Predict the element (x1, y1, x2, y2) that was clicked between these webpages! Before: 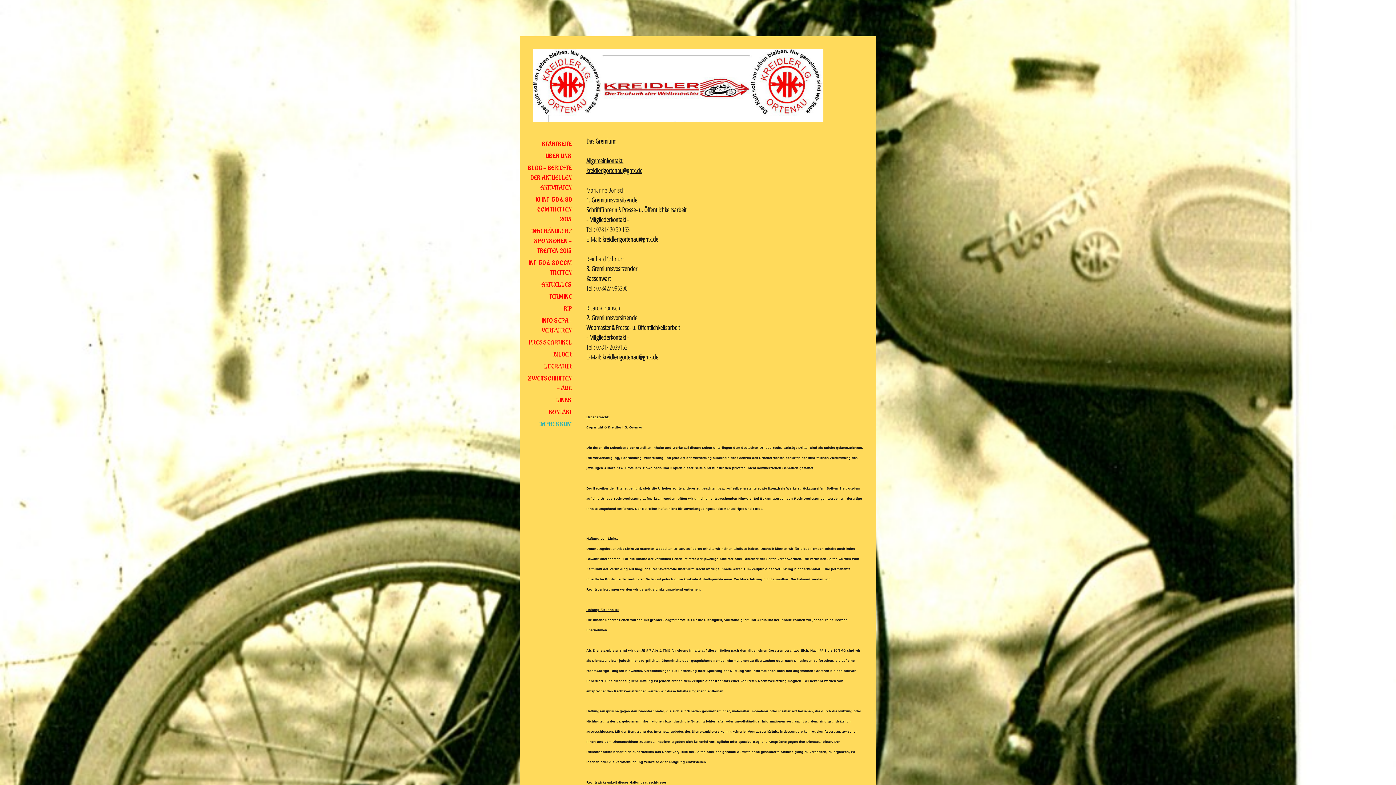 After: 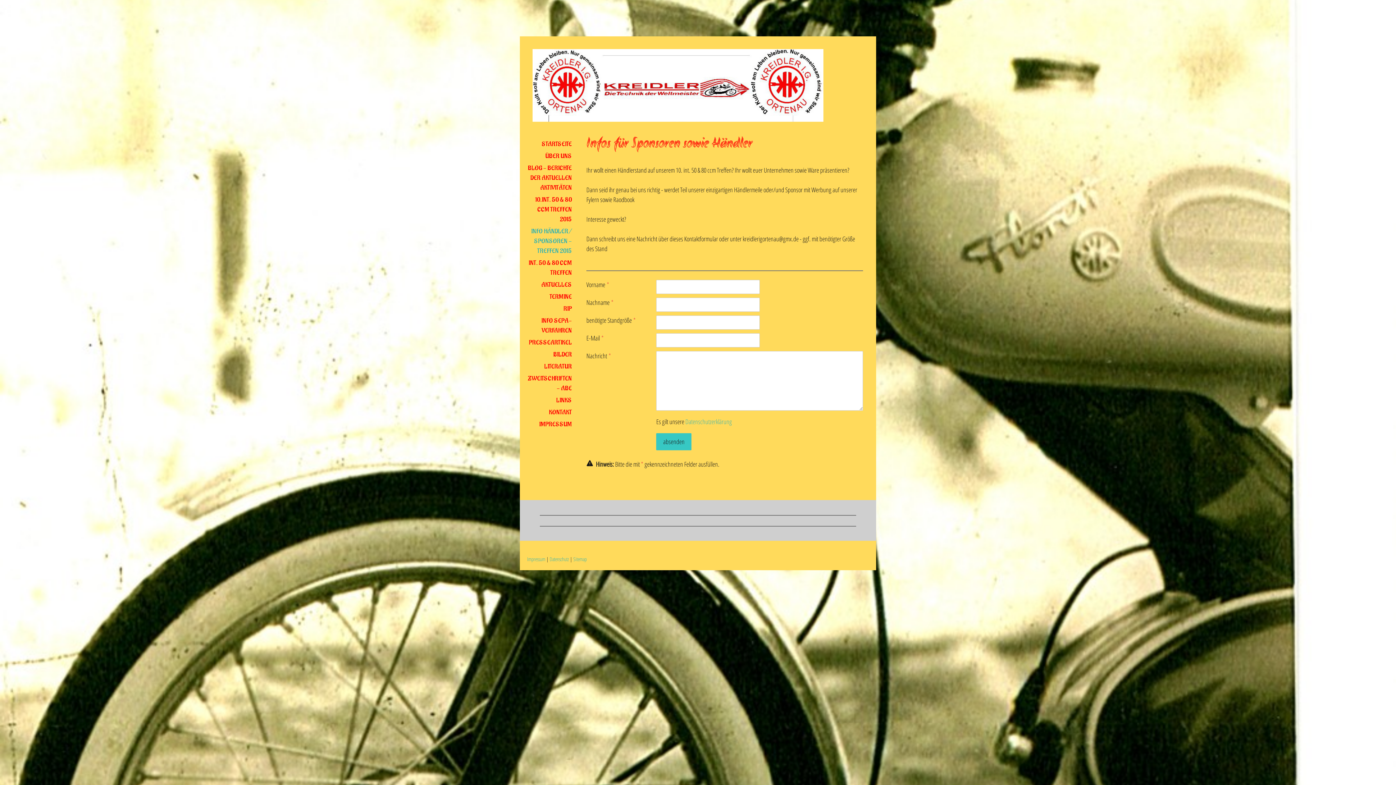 Action: bbox: (520, 225, 577, 257) label: INFO HÄNDLER / SPONSOREN - TREFFEN 2015